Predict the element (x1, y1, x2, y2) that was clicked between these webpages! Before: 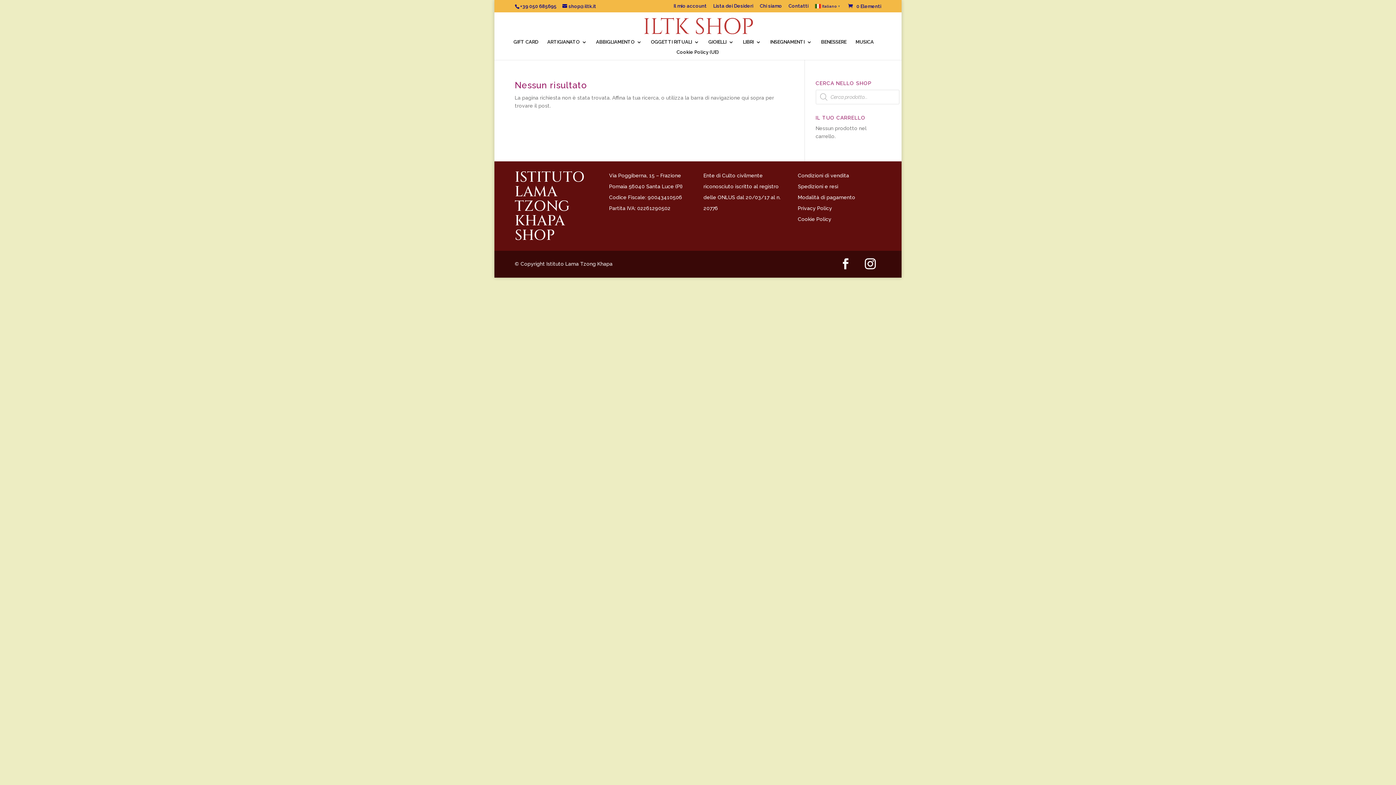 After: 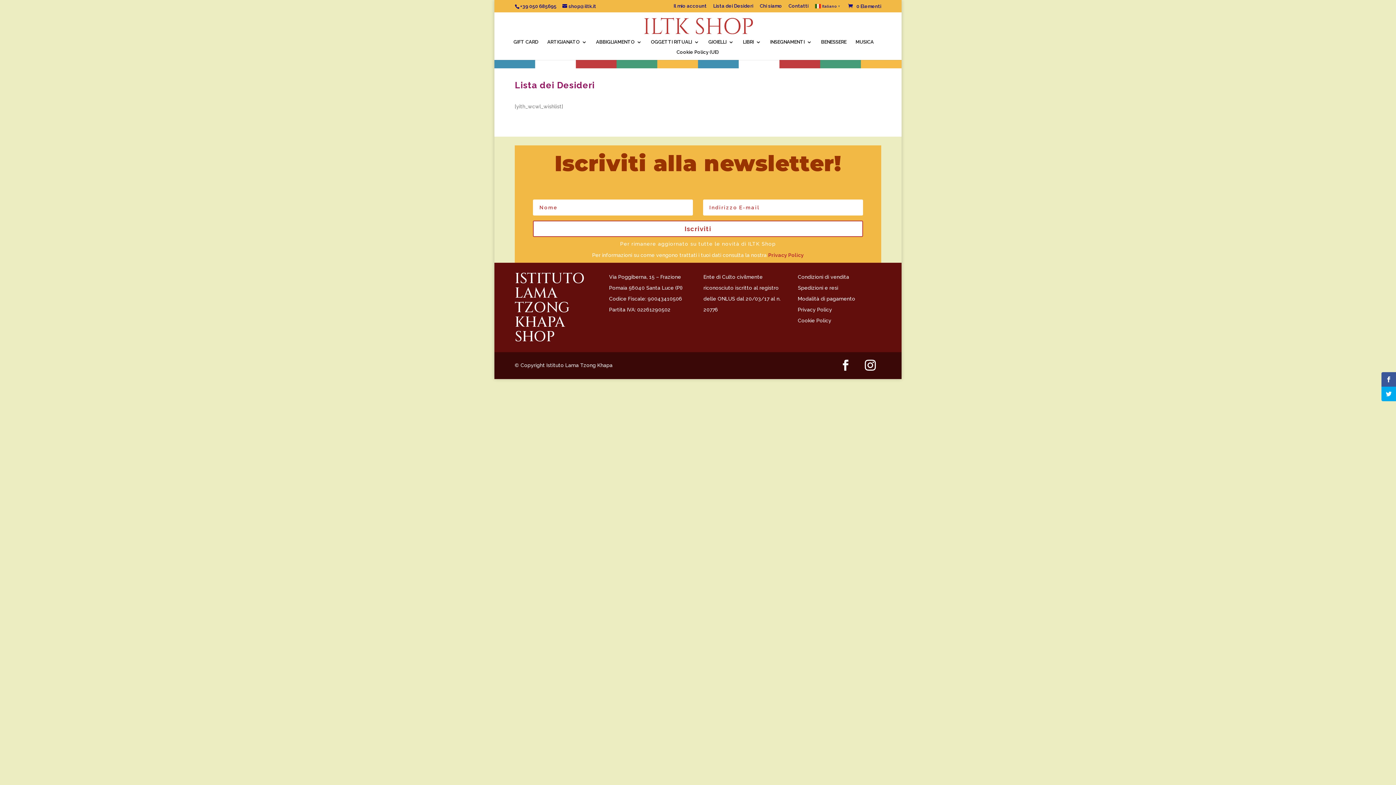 Action: bbox: (713, 3, 753, 11) label: Lista dei Desideri